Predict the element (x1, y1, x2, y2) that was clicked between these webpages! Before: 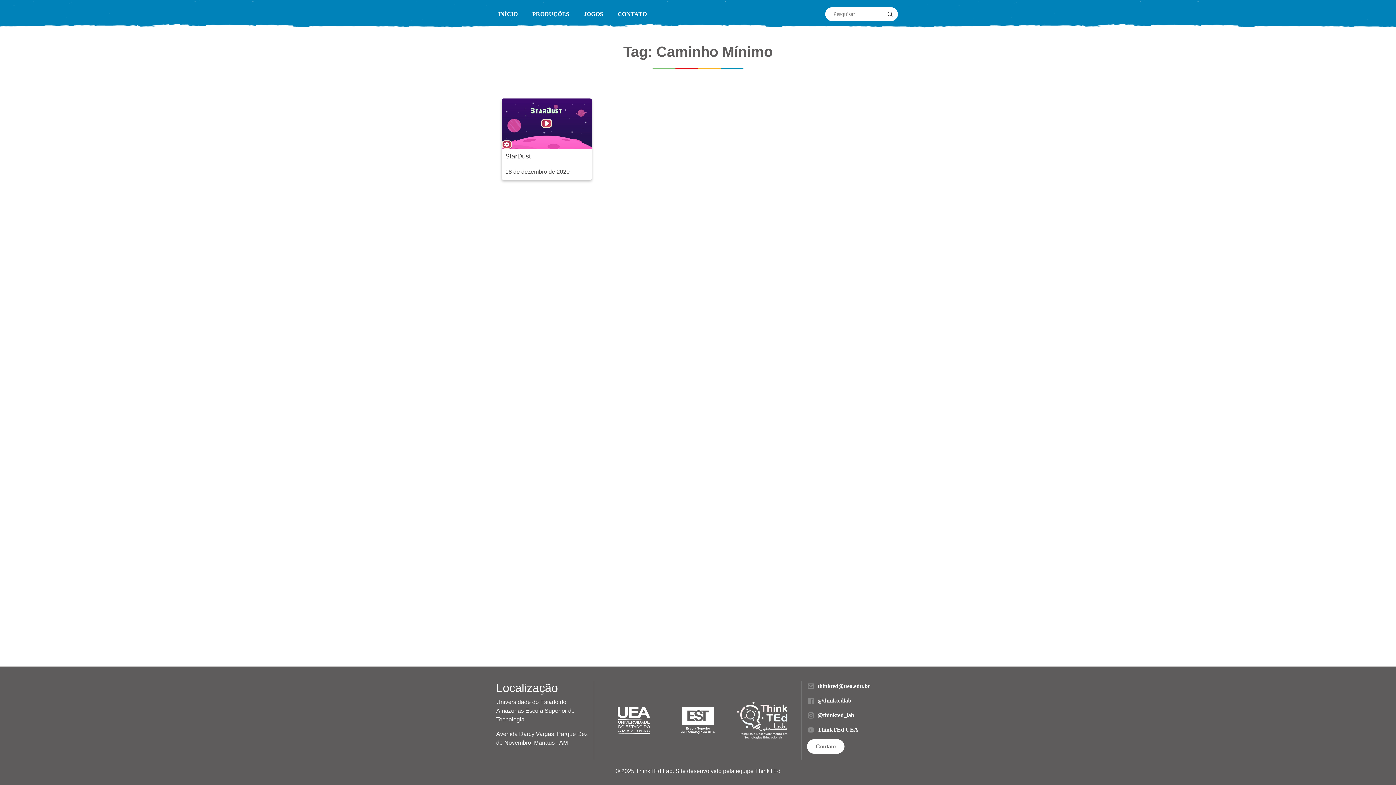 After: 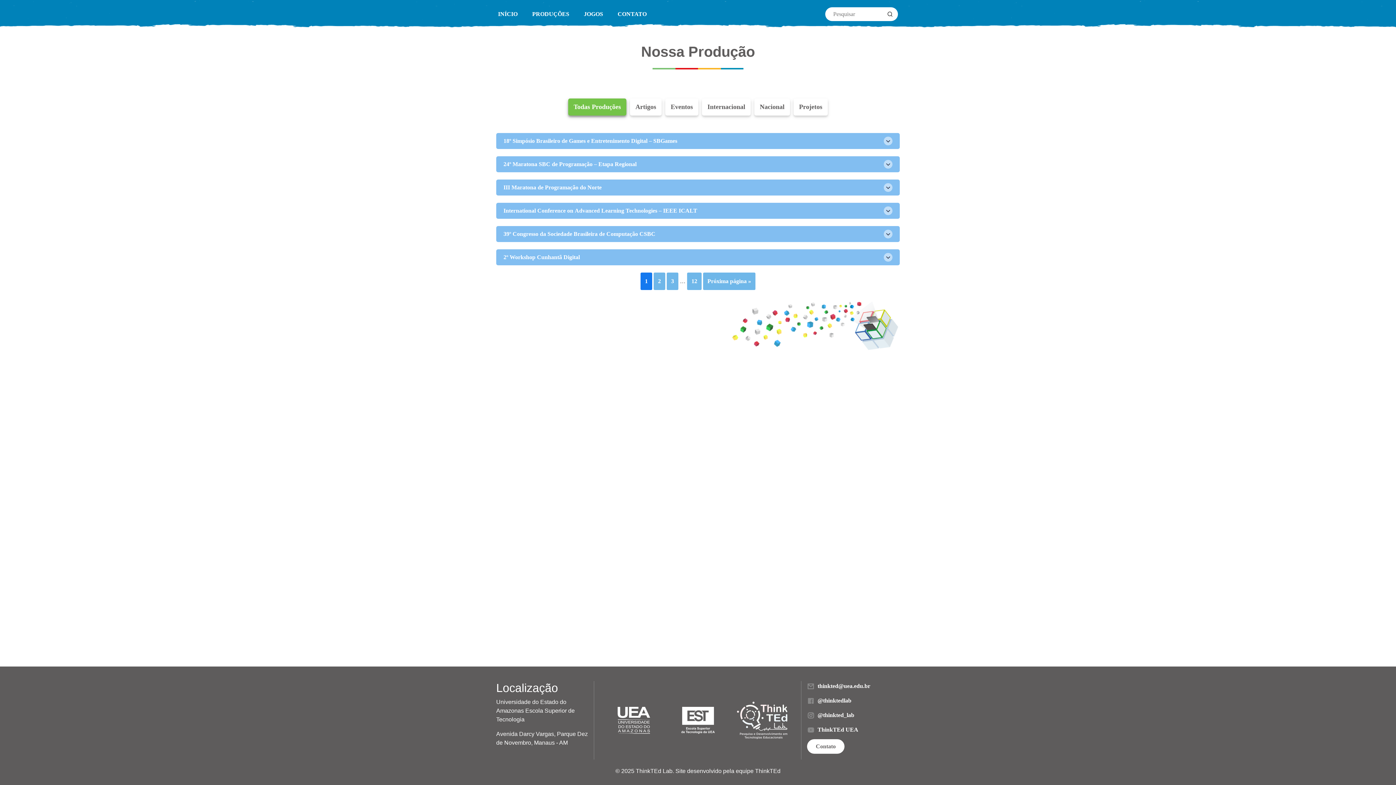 Action: label: PRODUÇÕES bbox: (532, 10, 569, 17)